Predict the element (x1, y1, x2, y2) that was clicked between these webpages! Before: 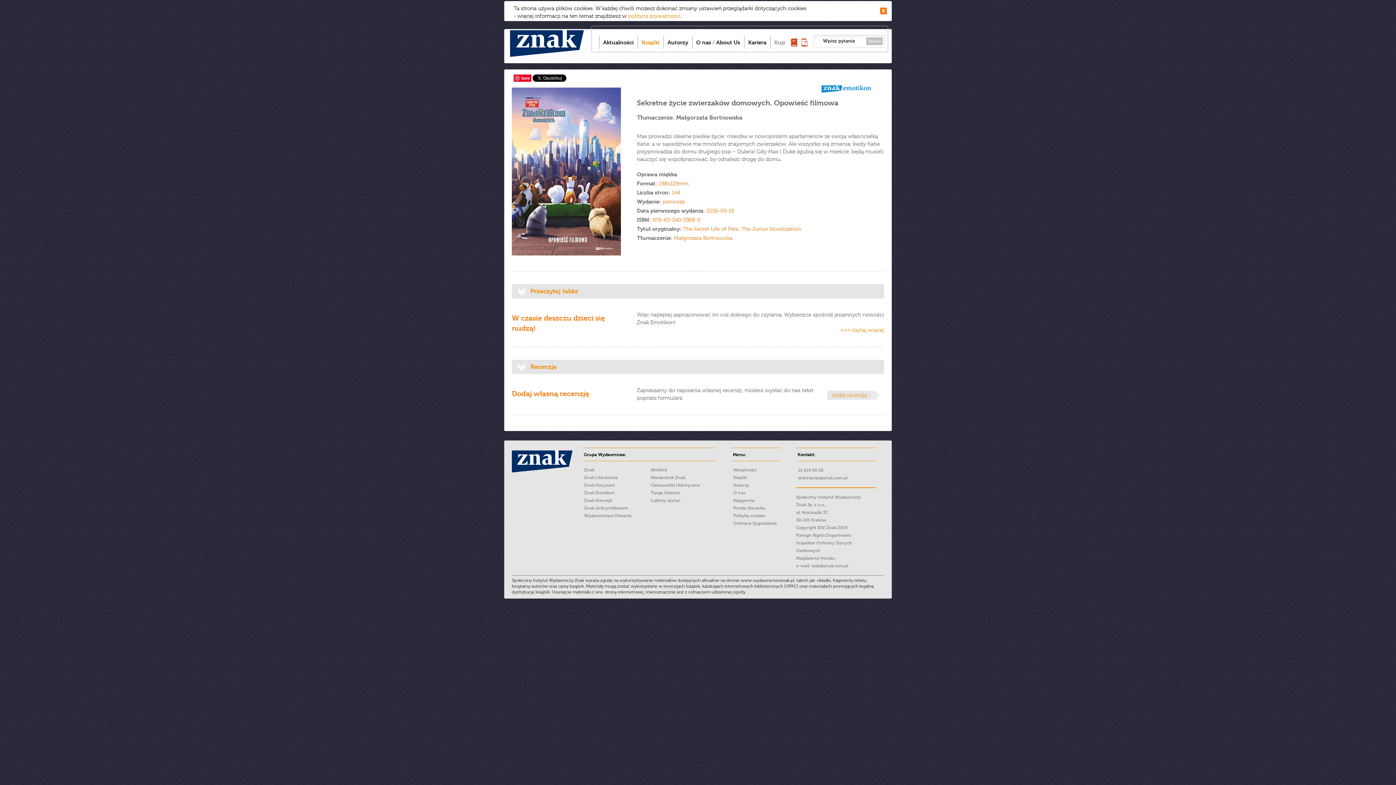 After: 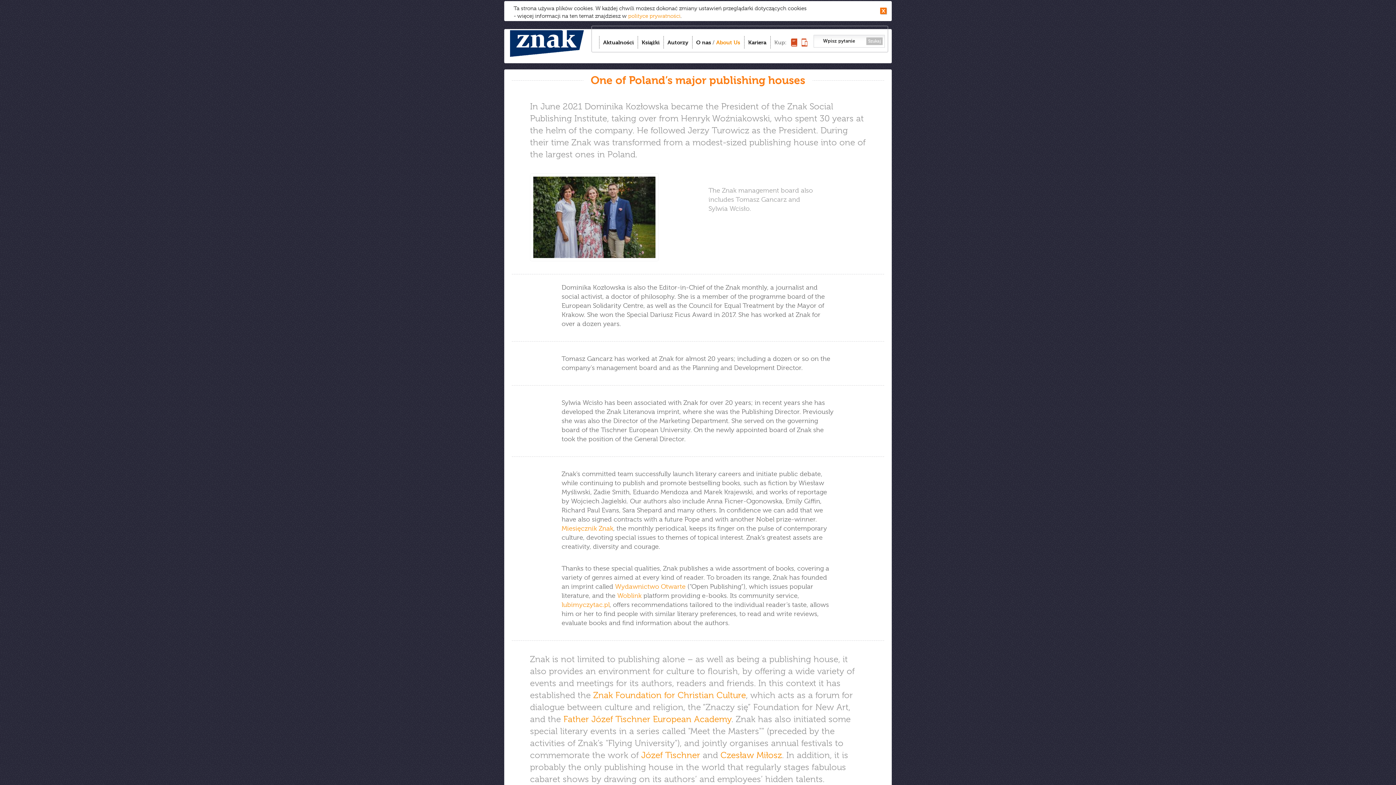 Action: label: About Us bbox: (716, 38, 740, 45)